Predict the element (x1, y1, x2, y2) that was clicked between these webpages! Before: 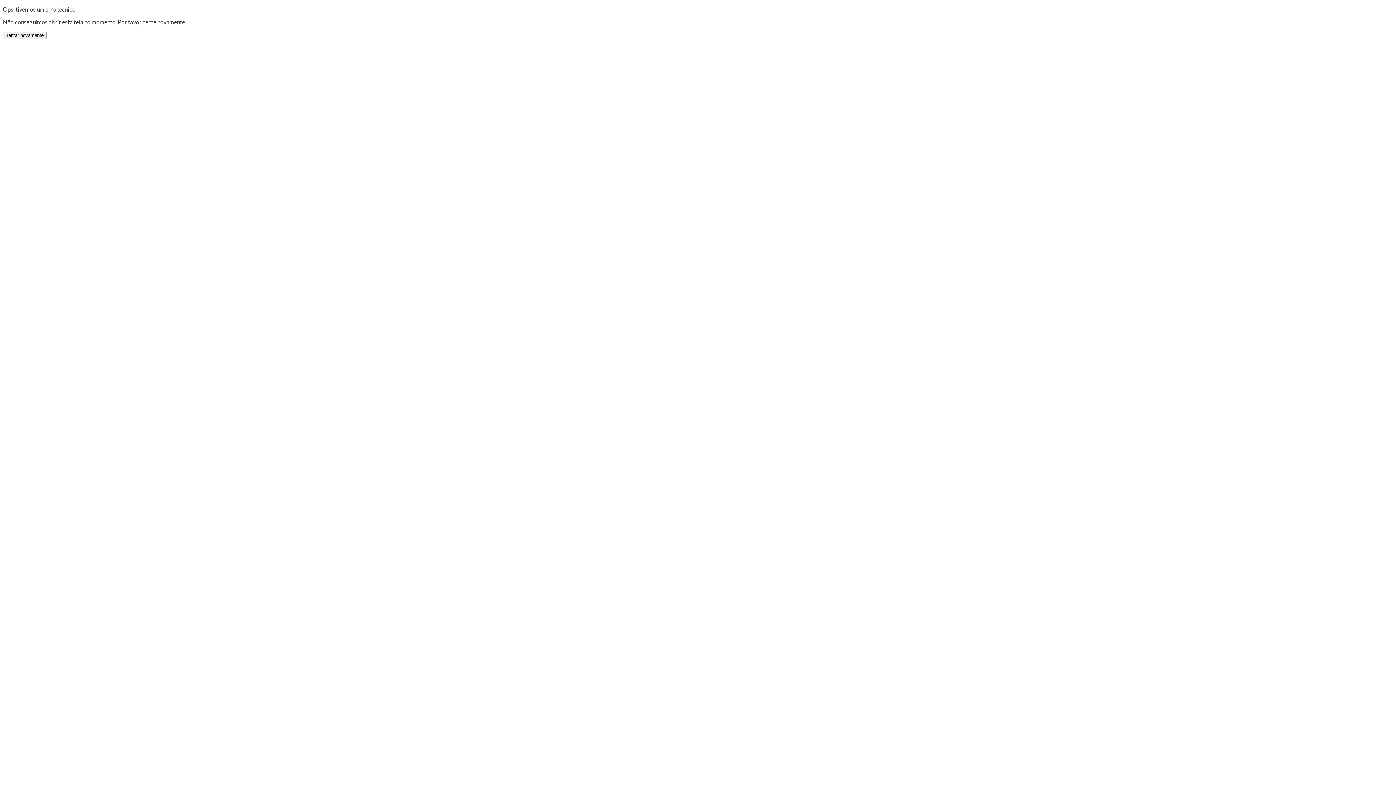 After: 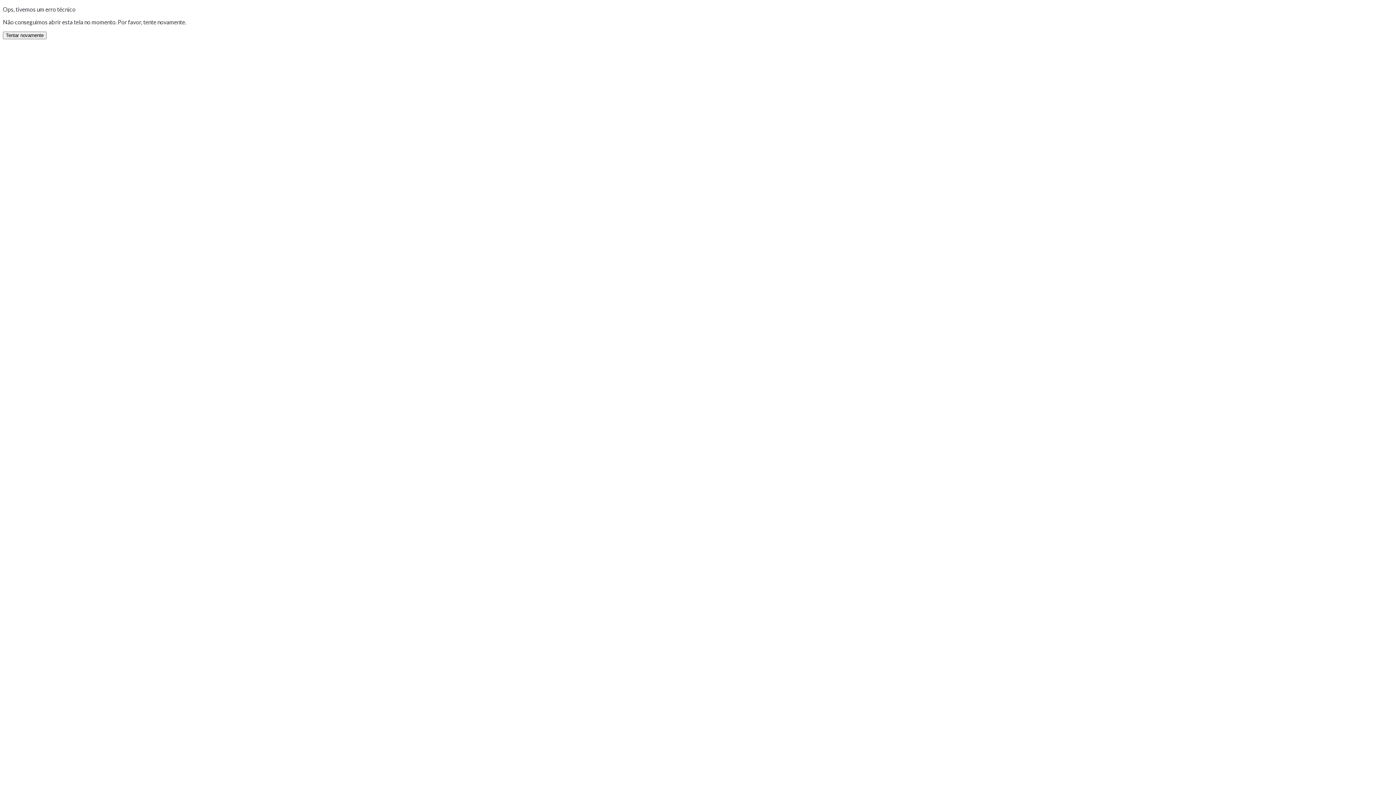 Action: label: Tentar novamente bbox: (2, 31, 46, 39)